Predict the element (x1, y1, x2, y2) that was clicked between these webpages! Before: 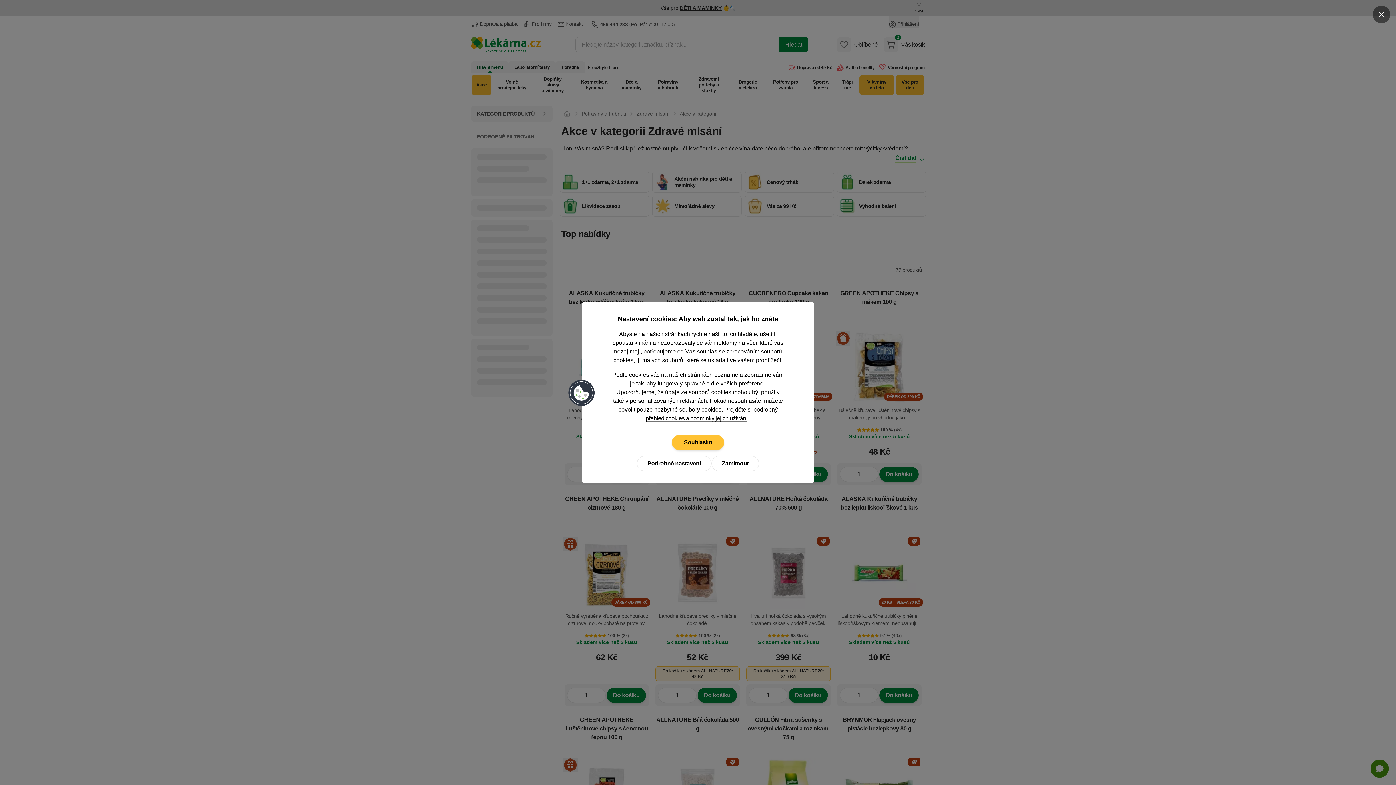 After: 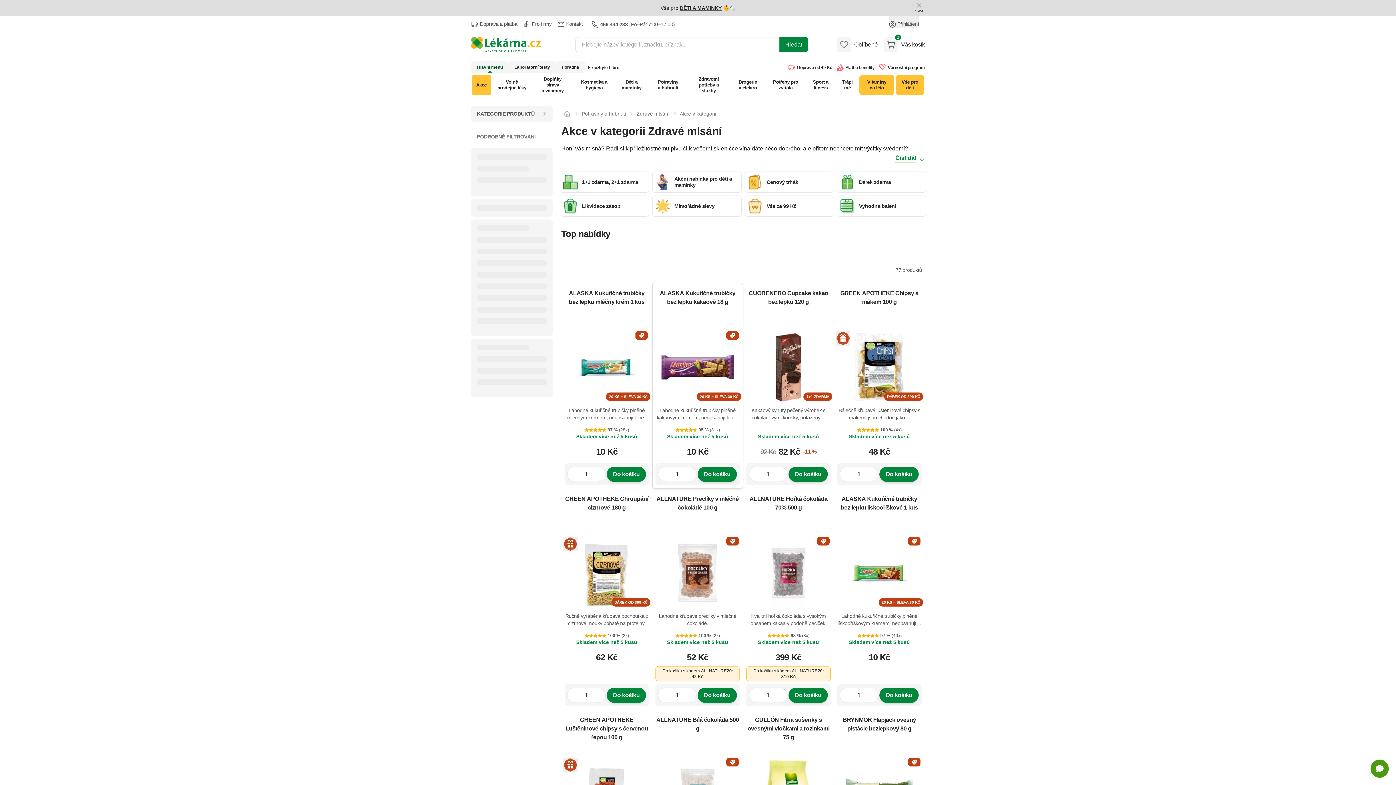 Action: bbox: (711, 456, 759, 471) label: Zamítnout